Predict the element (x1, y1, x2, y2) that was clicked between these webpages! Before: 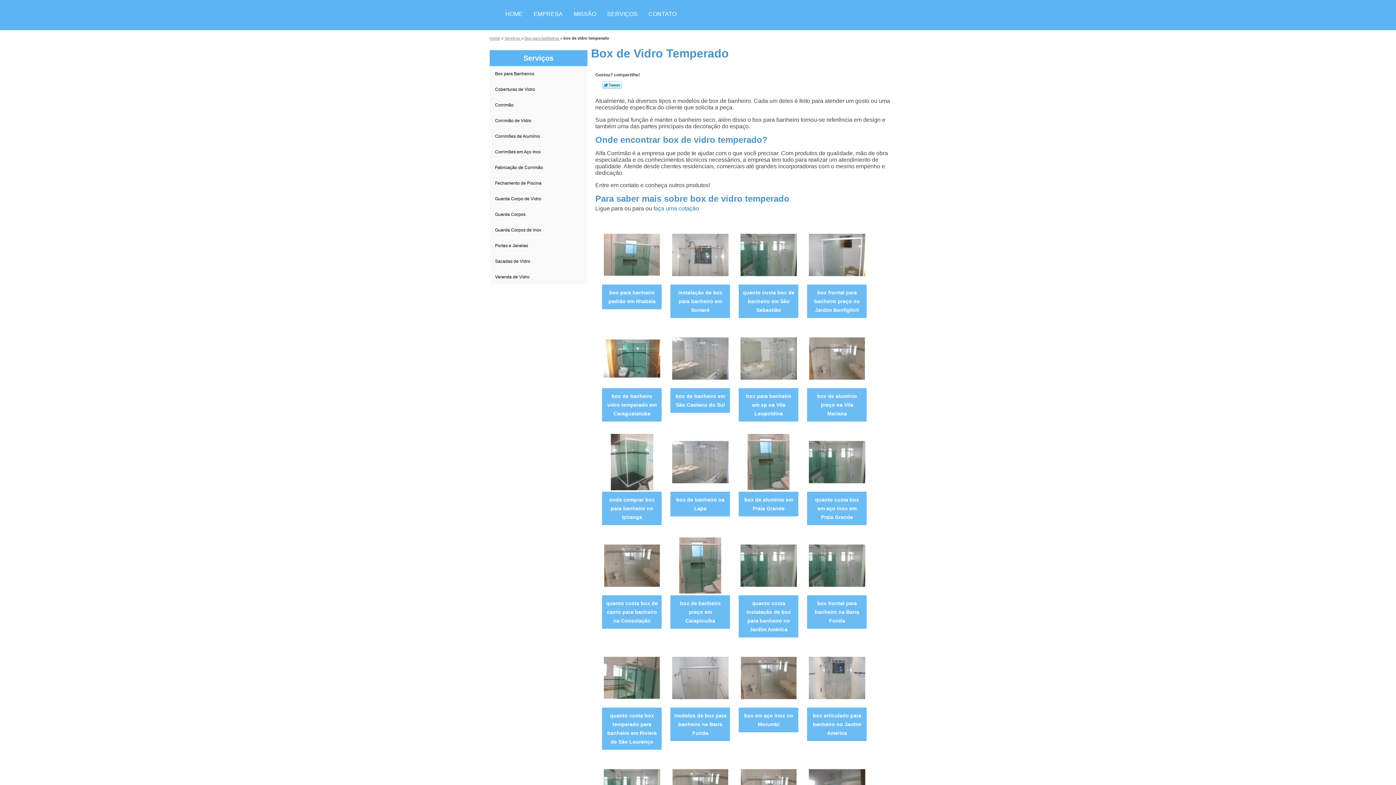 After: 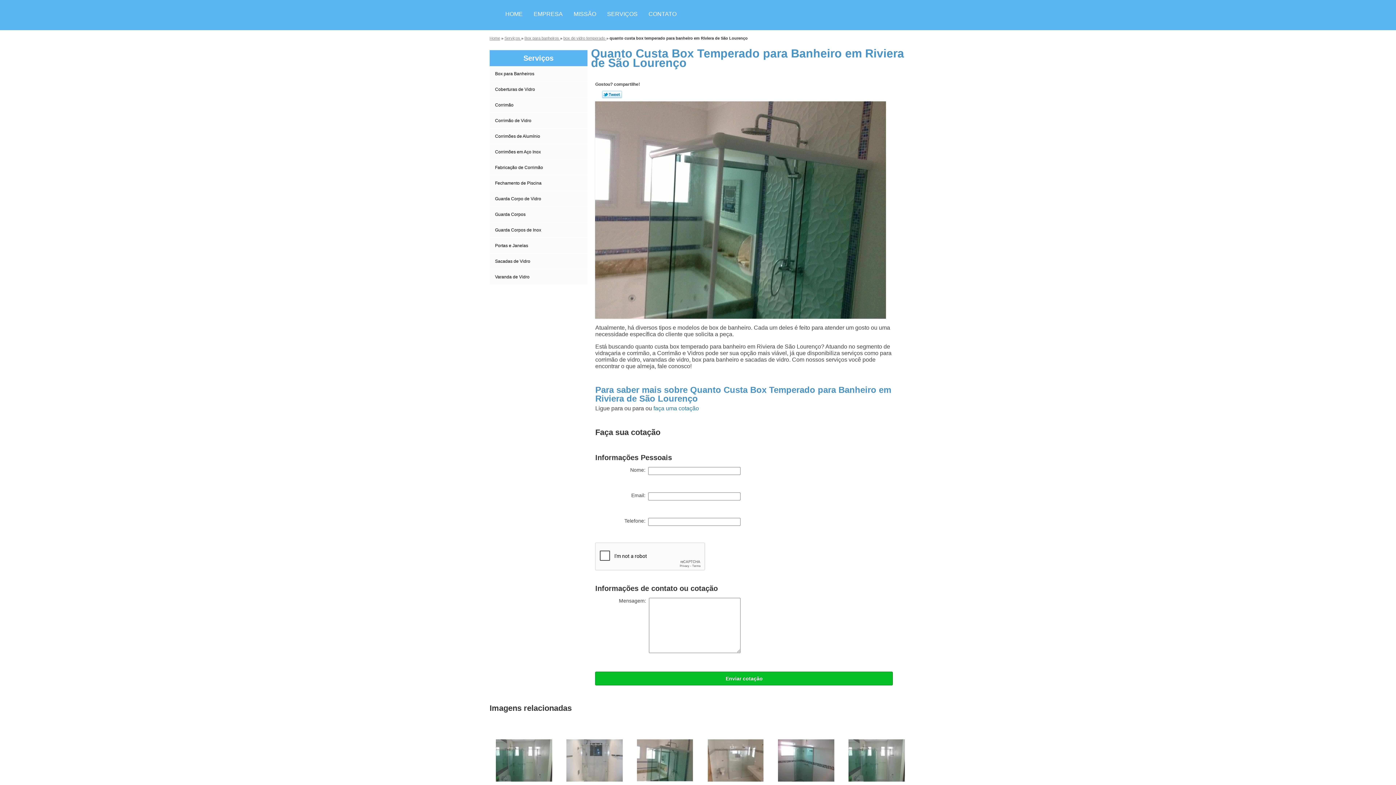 Action: label: quanto custa box temperado para banheiro em Riviera de São Lourenço bbox: (605, 711, 658, 746)